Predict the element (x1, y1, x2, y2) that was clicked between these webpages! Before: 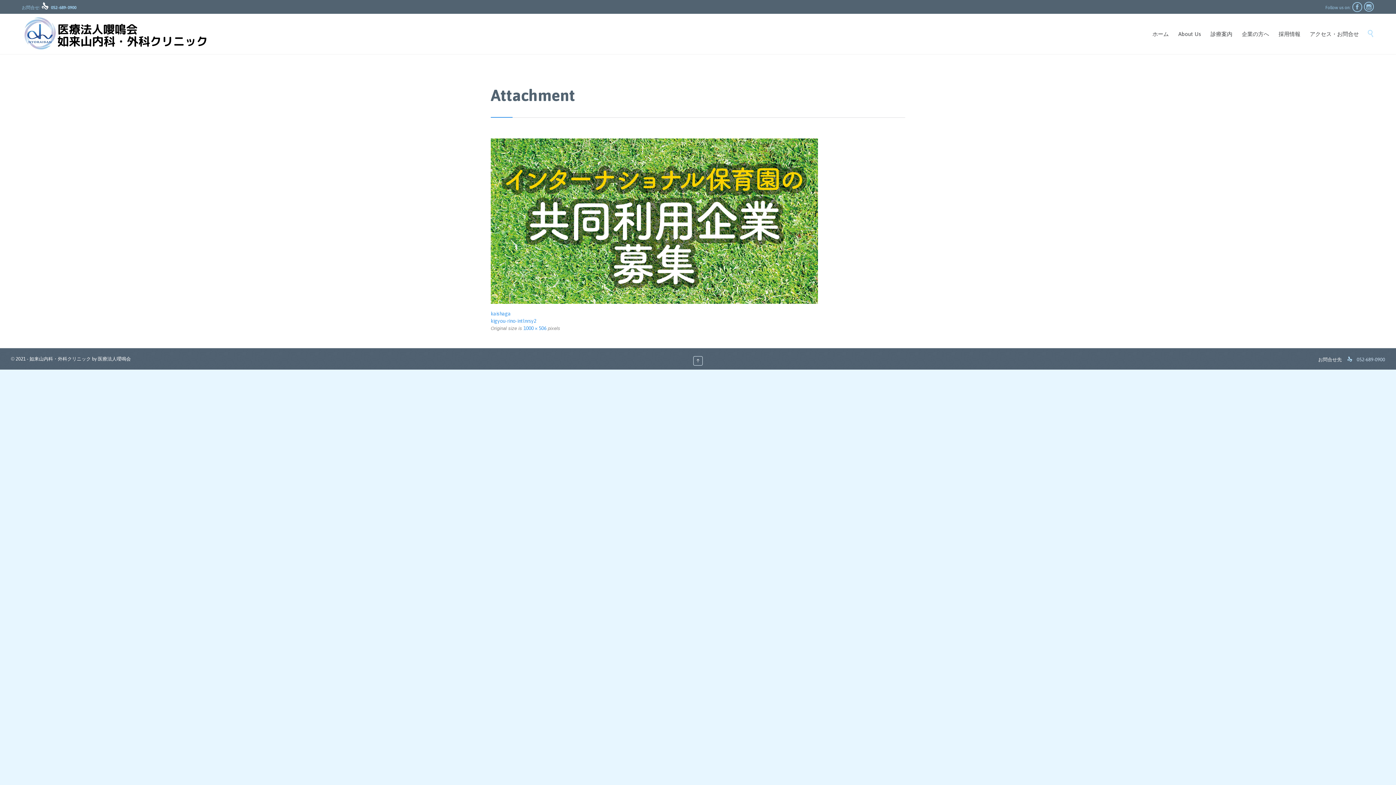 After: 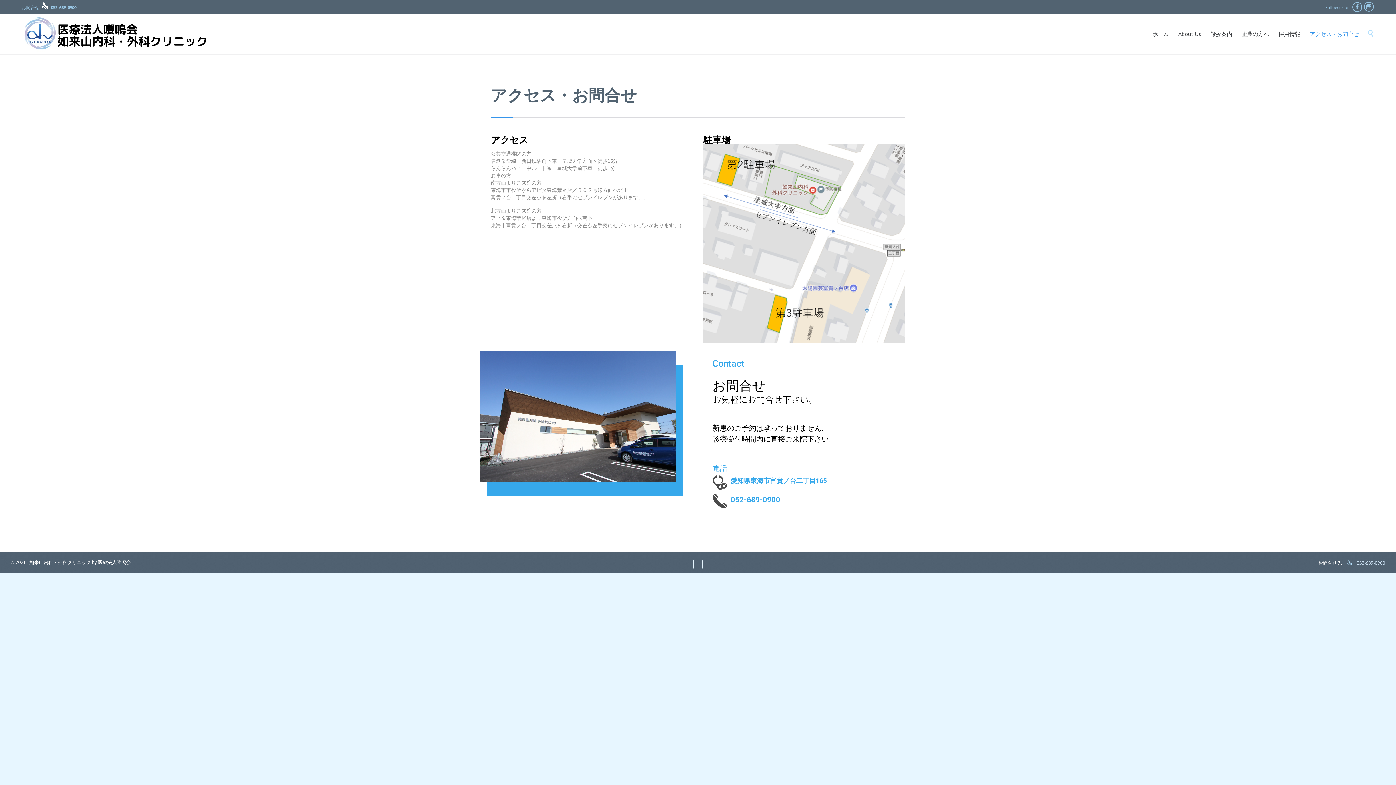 Action: bbox: (1306, 29, 1362, 39) label: アクセス・お問合せ